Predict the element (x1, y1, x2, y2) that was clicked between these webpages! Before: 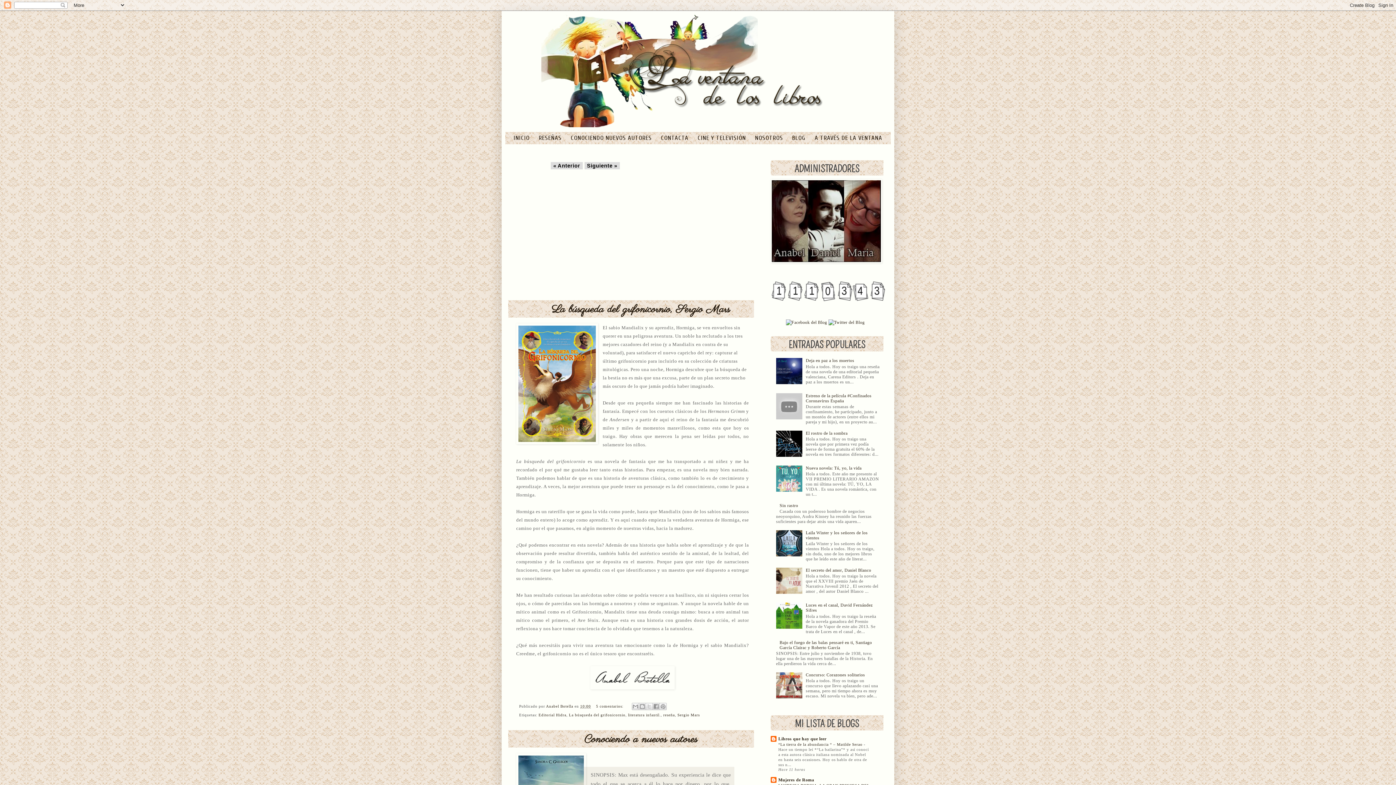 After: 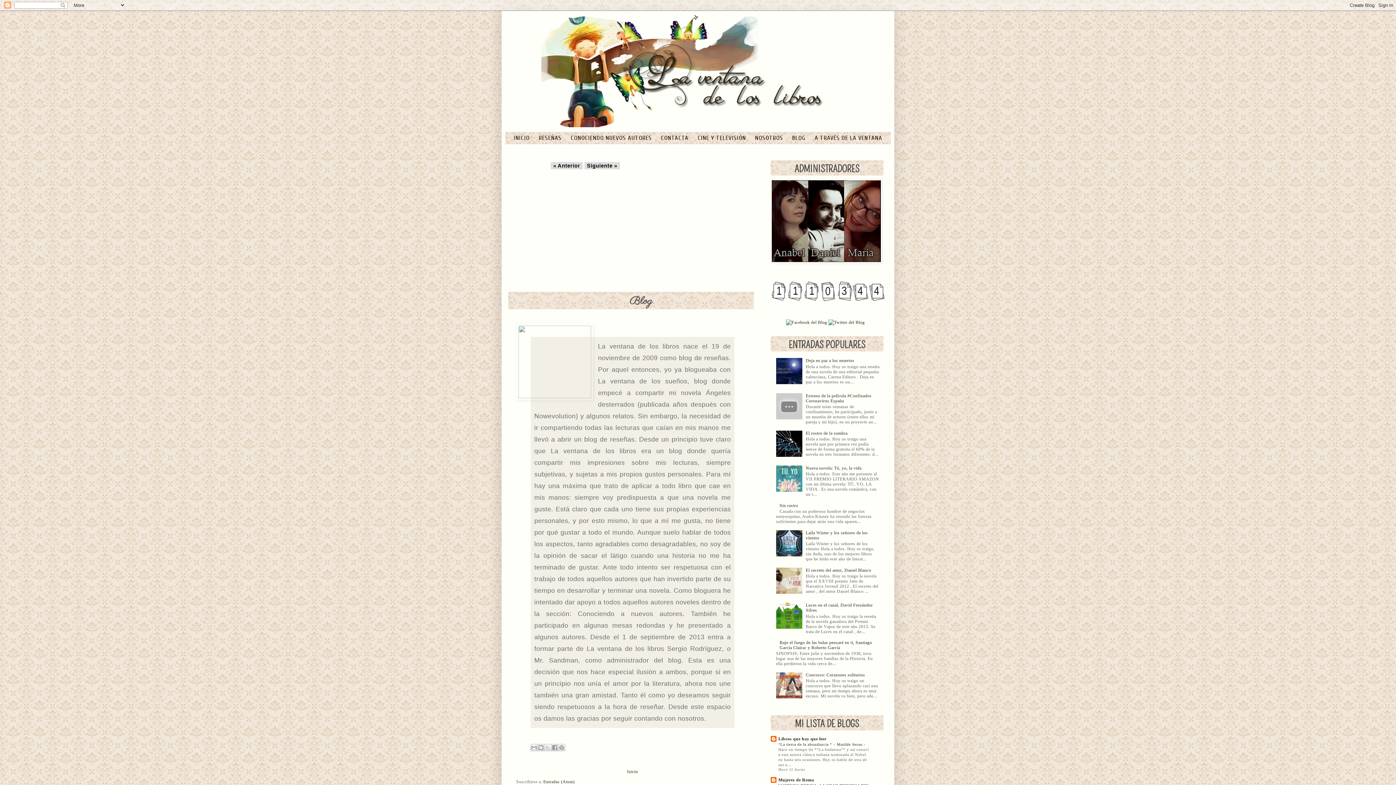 Action: label: BLOG  bbox: (792, 134, 807, 141)